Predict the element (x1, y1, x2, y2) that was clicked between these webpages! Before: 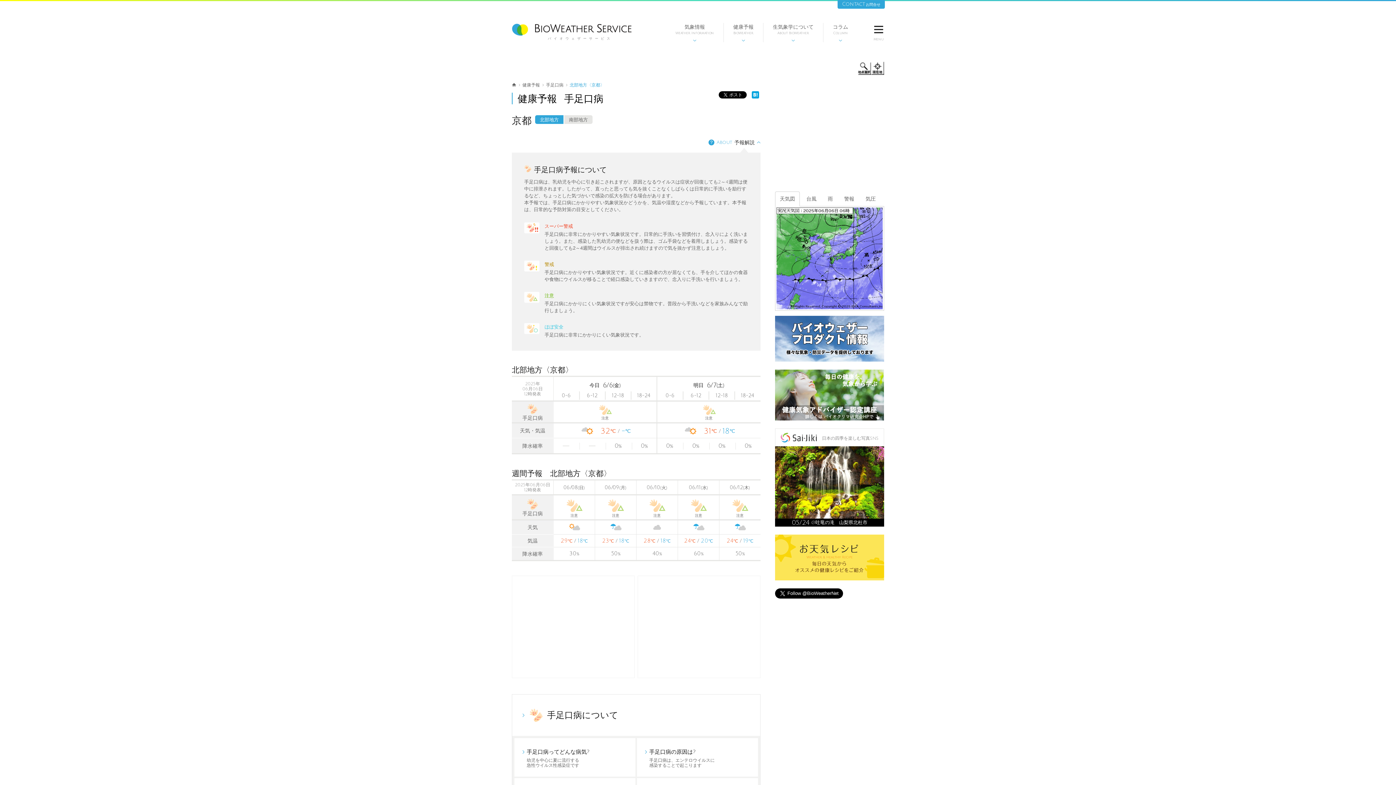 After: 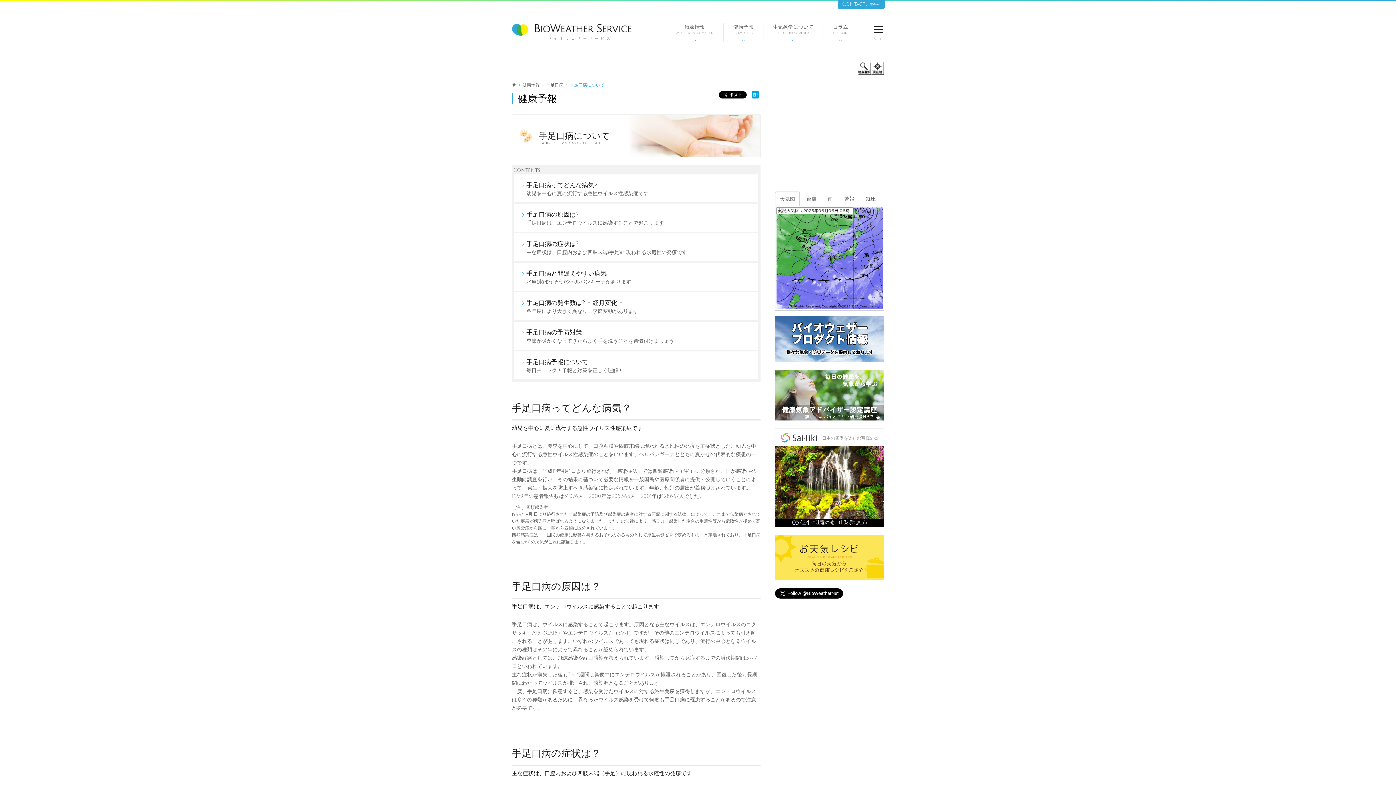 Action: label: 手足口病について bbox: (521, 710, 618, 720)